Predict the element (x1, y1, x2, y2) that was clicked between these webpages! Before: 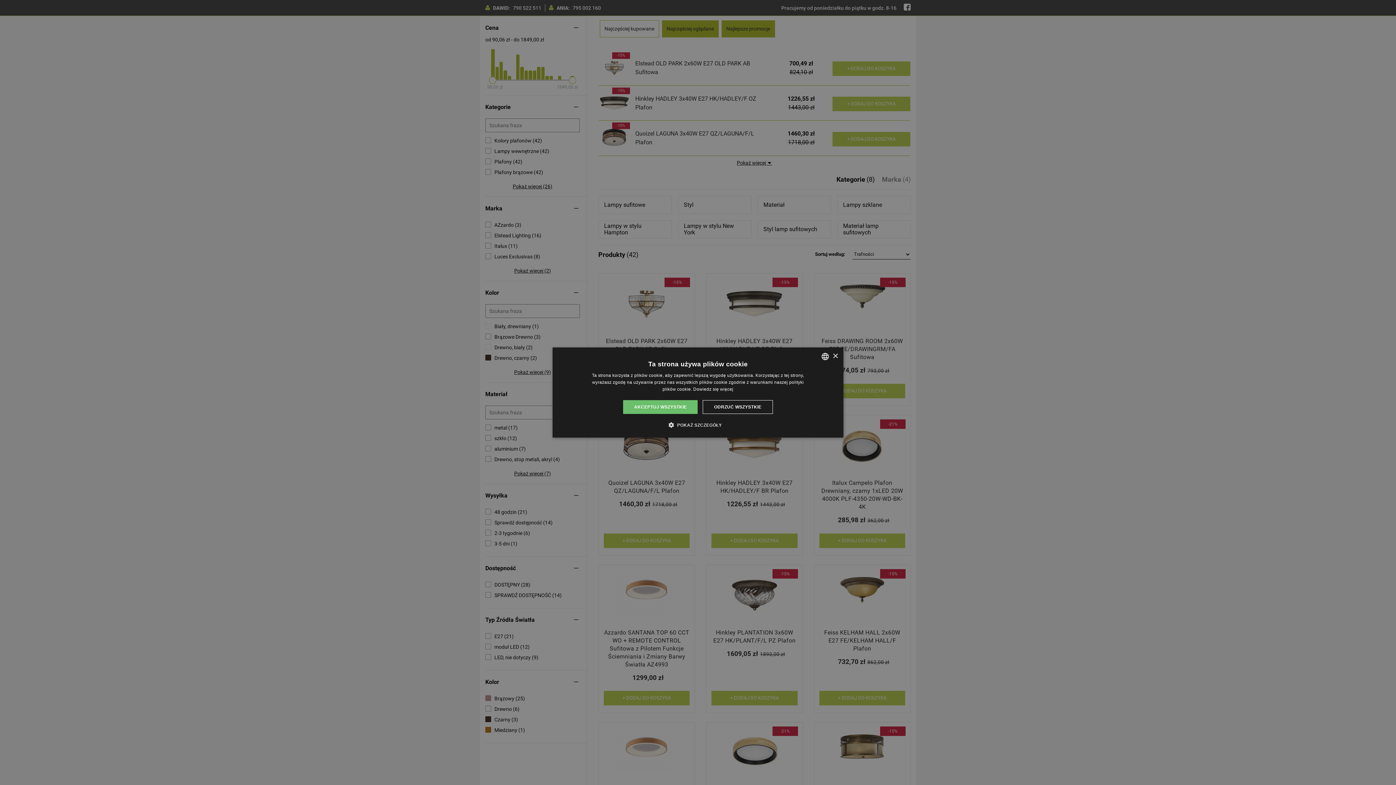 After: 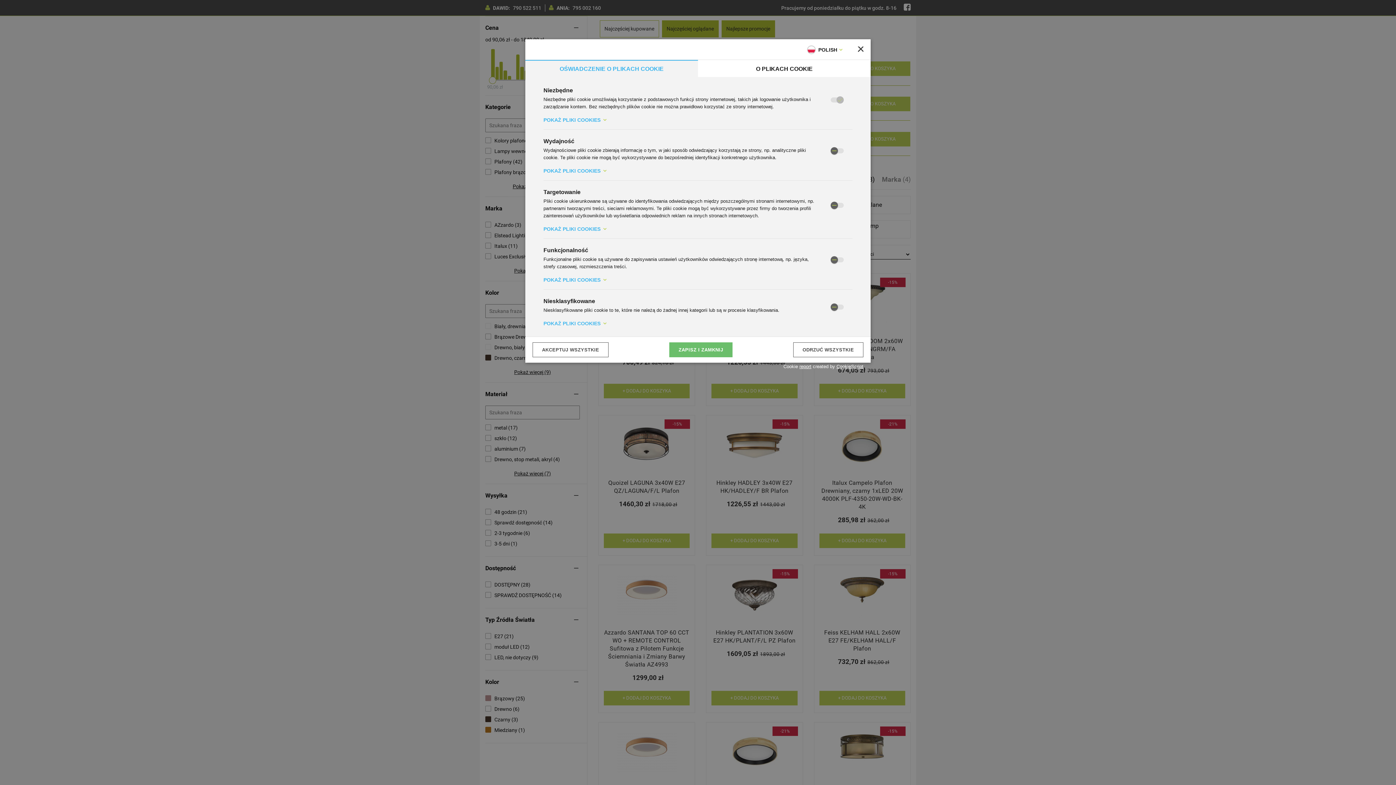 Action: bbox: (674, 421, 722, 428) label:  POKAŻ SZCZEGÓŁY